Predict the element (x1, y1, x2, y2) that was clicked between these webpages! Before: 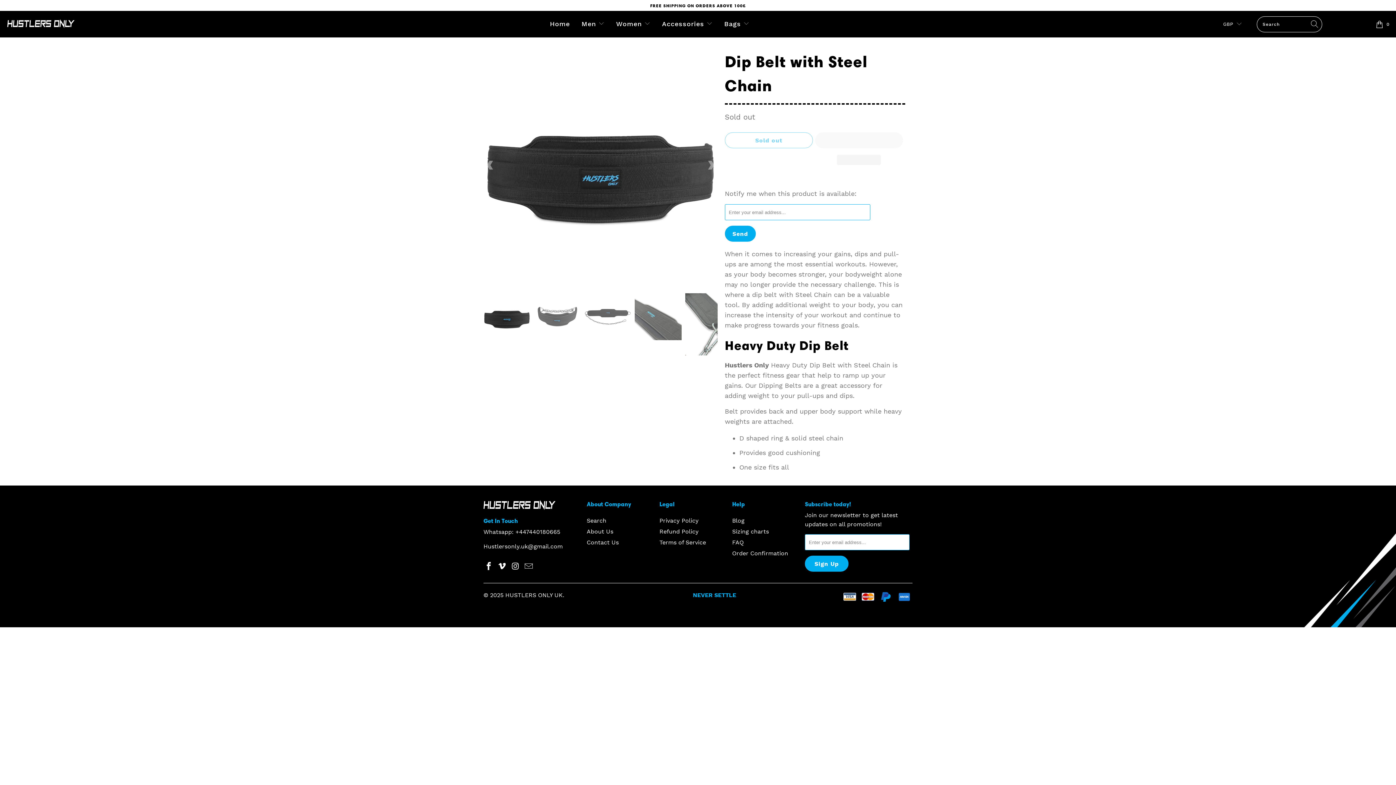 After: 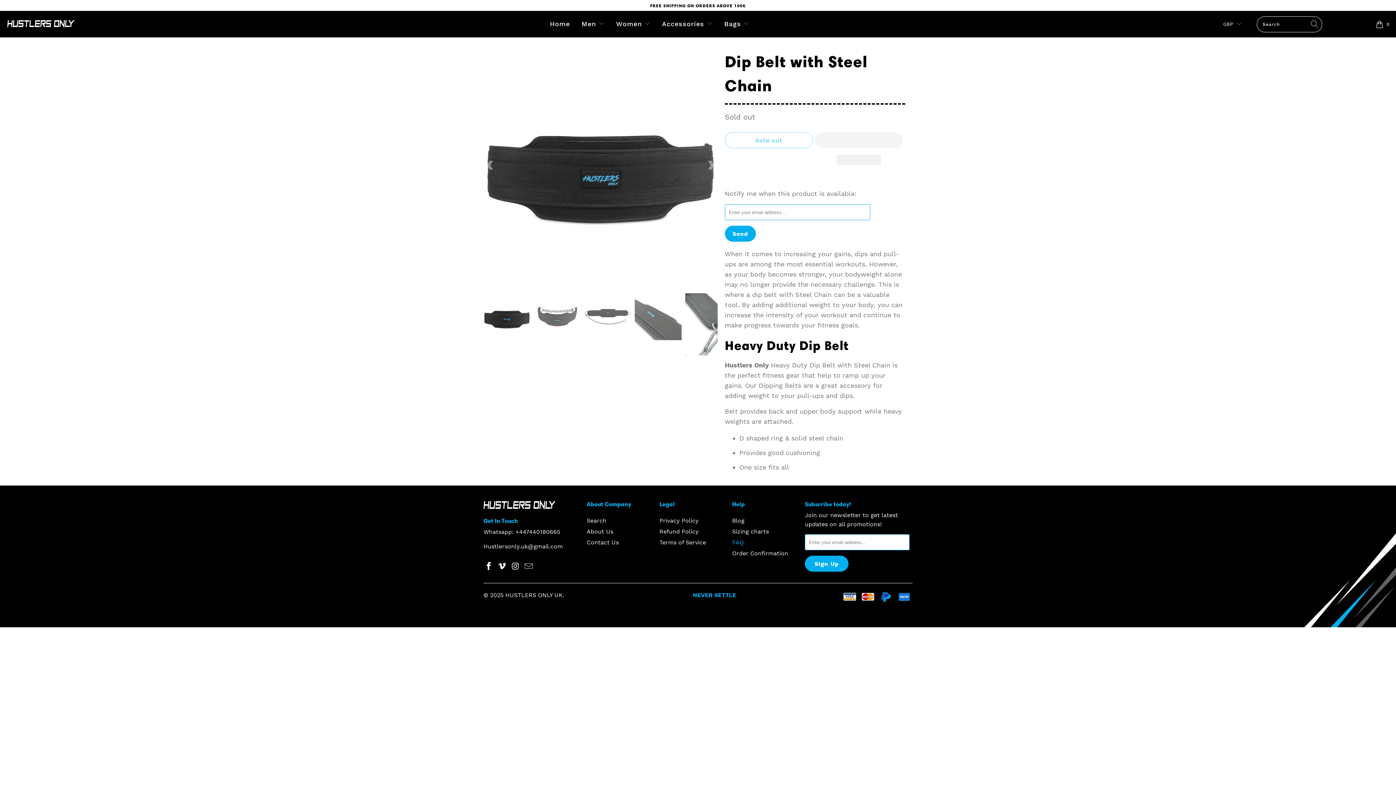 Action: label: FAQ bbox: (732, 539, 744, 546)